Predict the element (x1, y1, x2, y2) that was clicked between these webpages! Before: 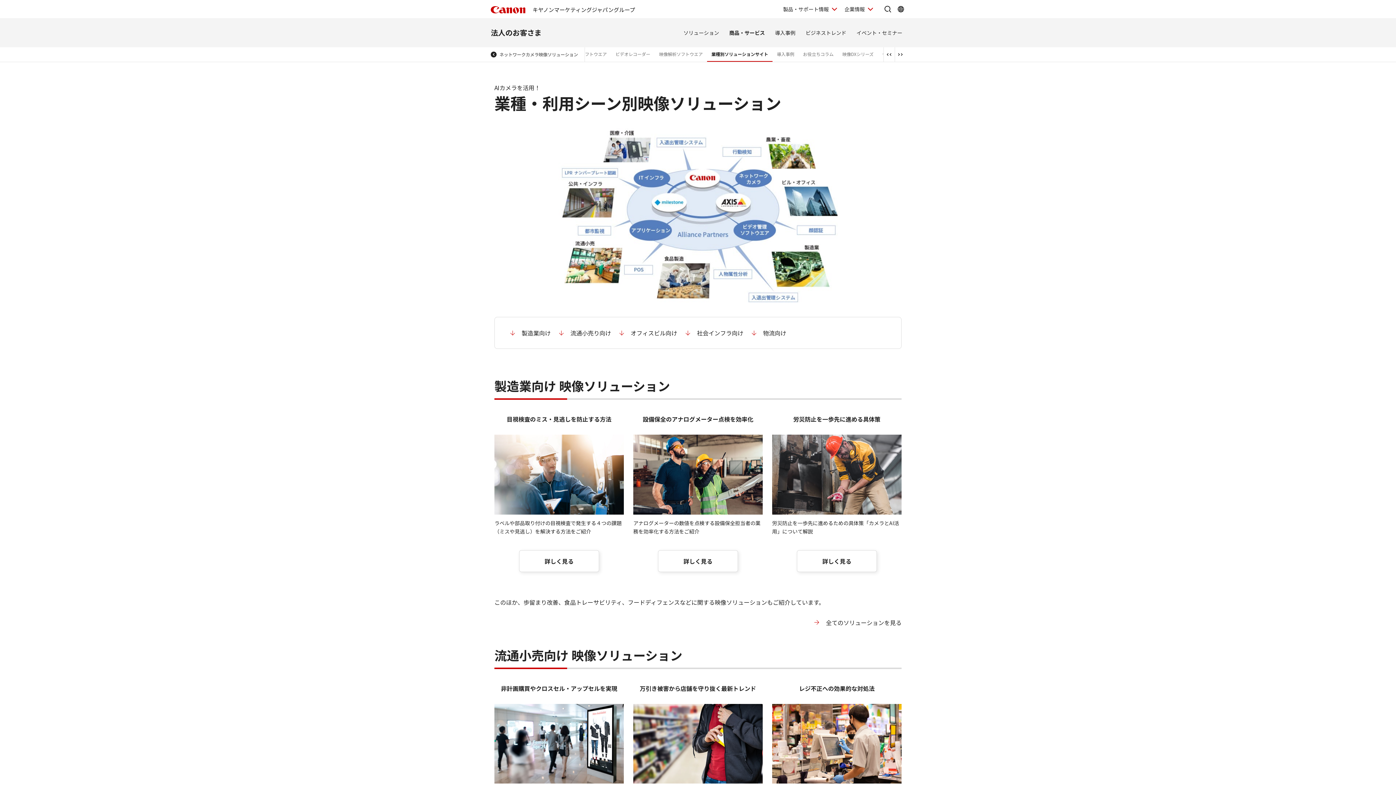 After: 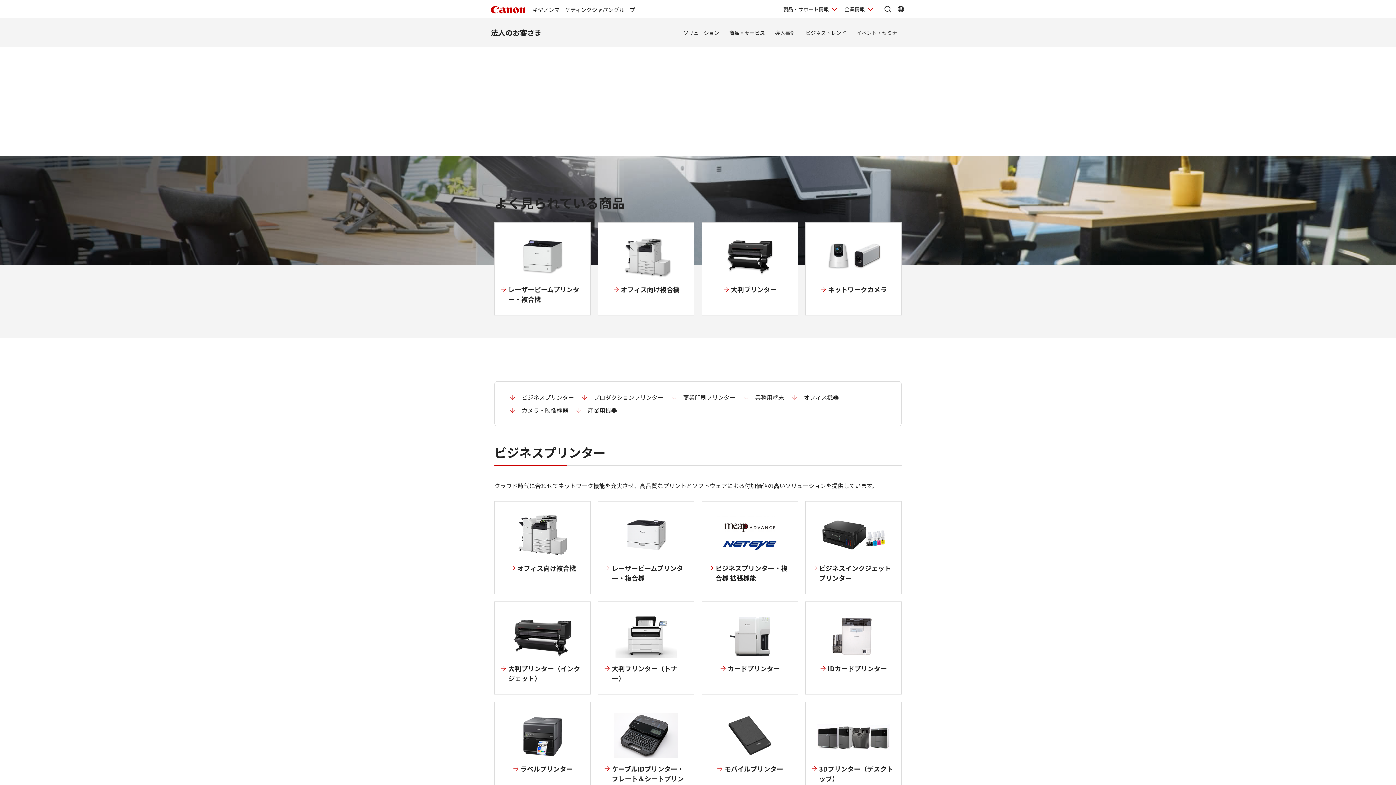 Action: label: 商品・サービス bbox: (726, 18, 768, 47)